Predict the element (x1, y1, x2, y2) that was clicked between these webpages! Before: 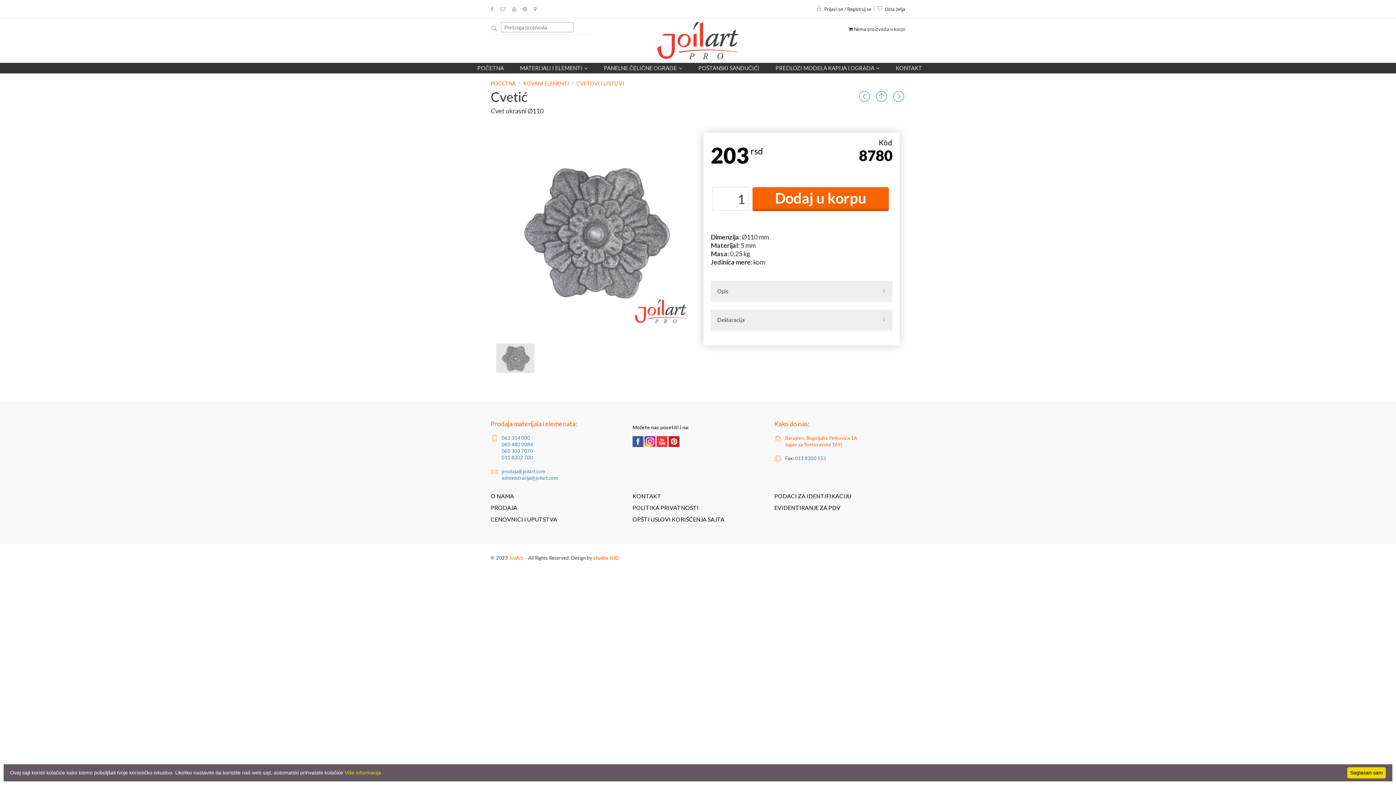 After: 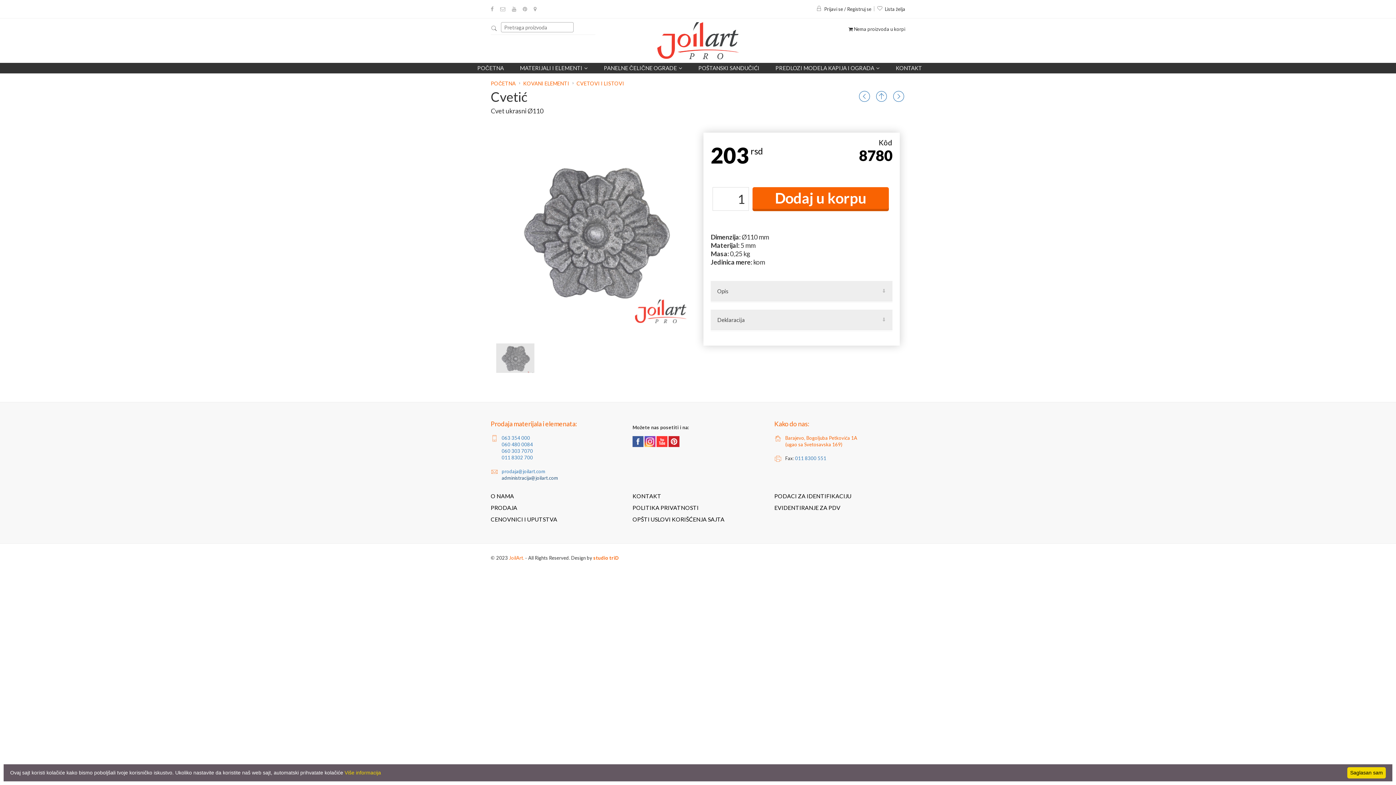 Action: label: administracija@joilart.com bbox: (501, 475, 558, 481)